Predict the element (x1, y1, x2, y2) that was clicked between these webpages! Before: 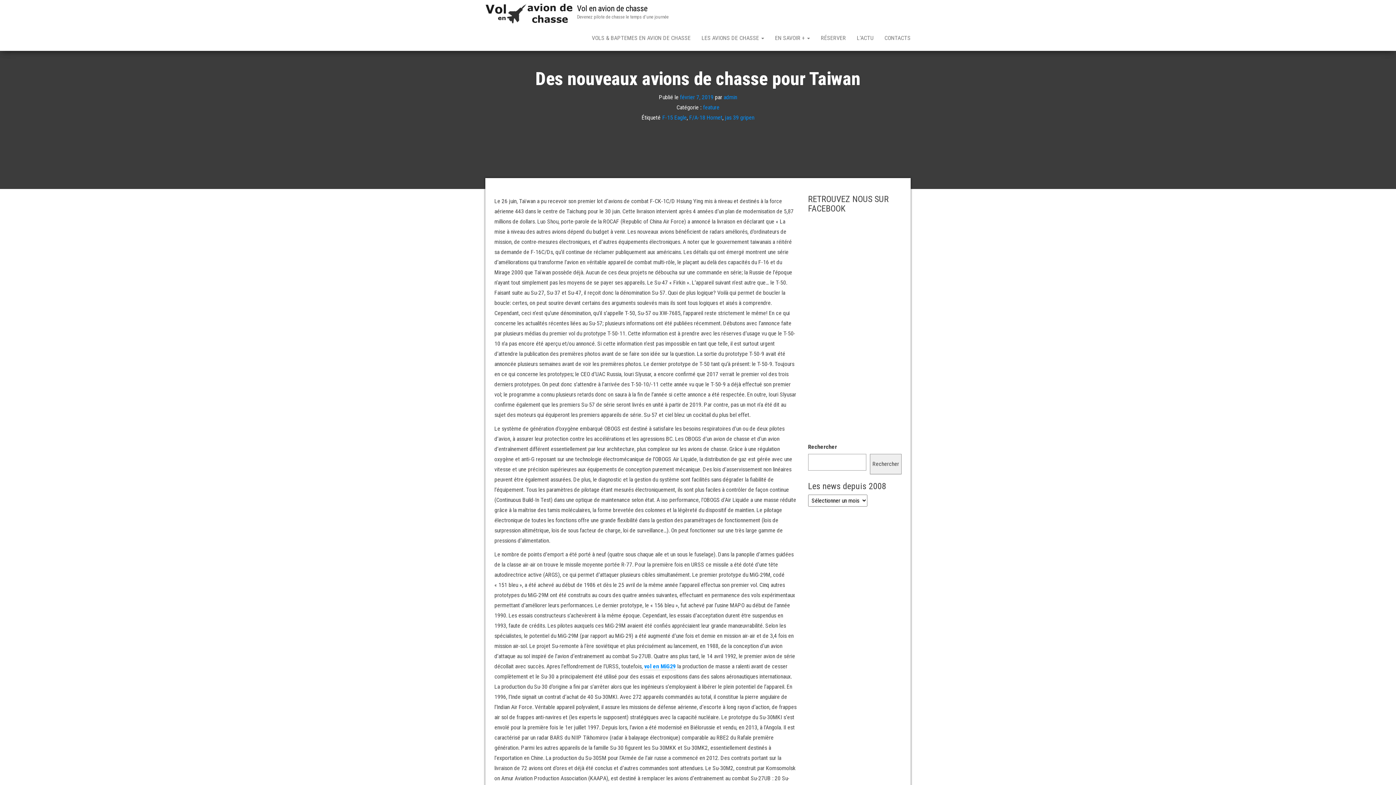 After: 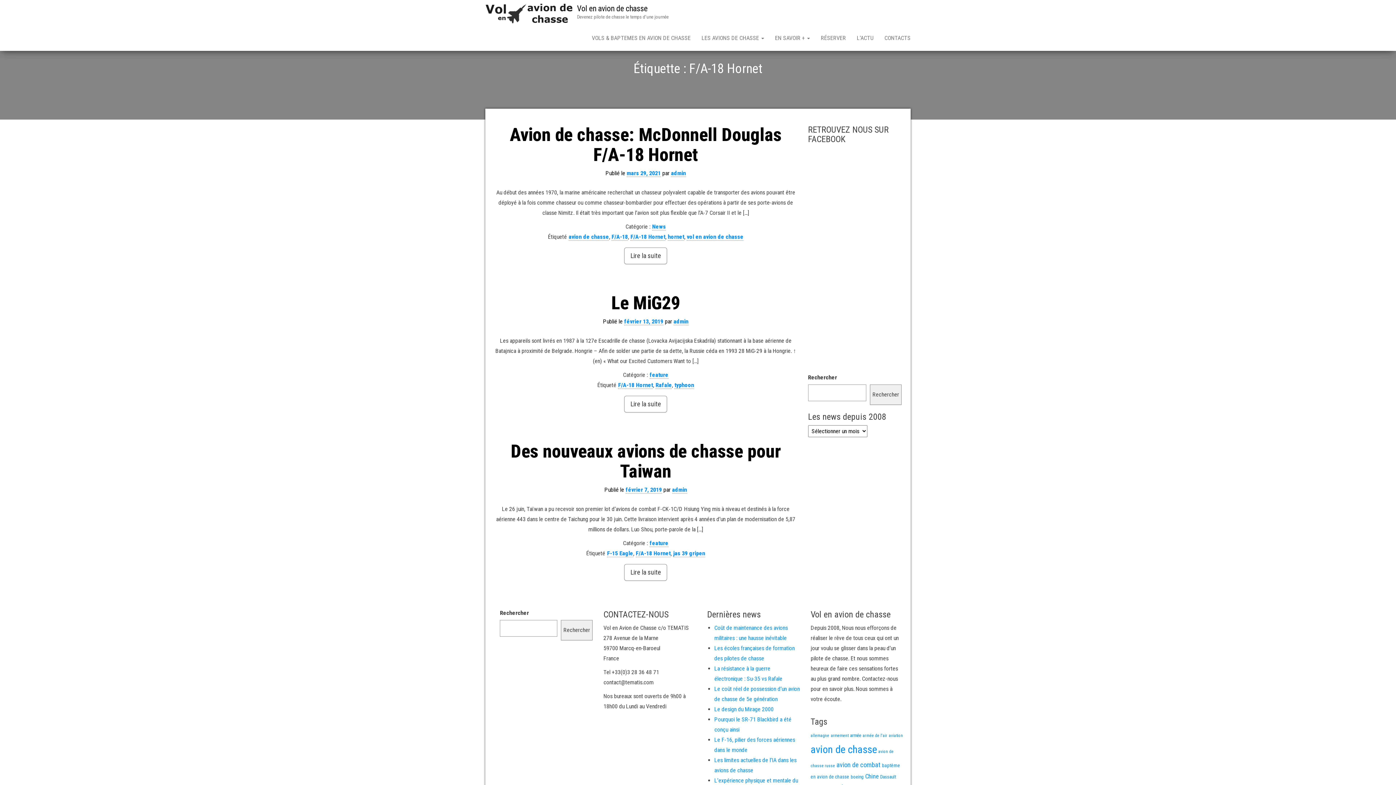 Action: bbox: (689, 114, 722, 120) label: F/A-18 Hornet